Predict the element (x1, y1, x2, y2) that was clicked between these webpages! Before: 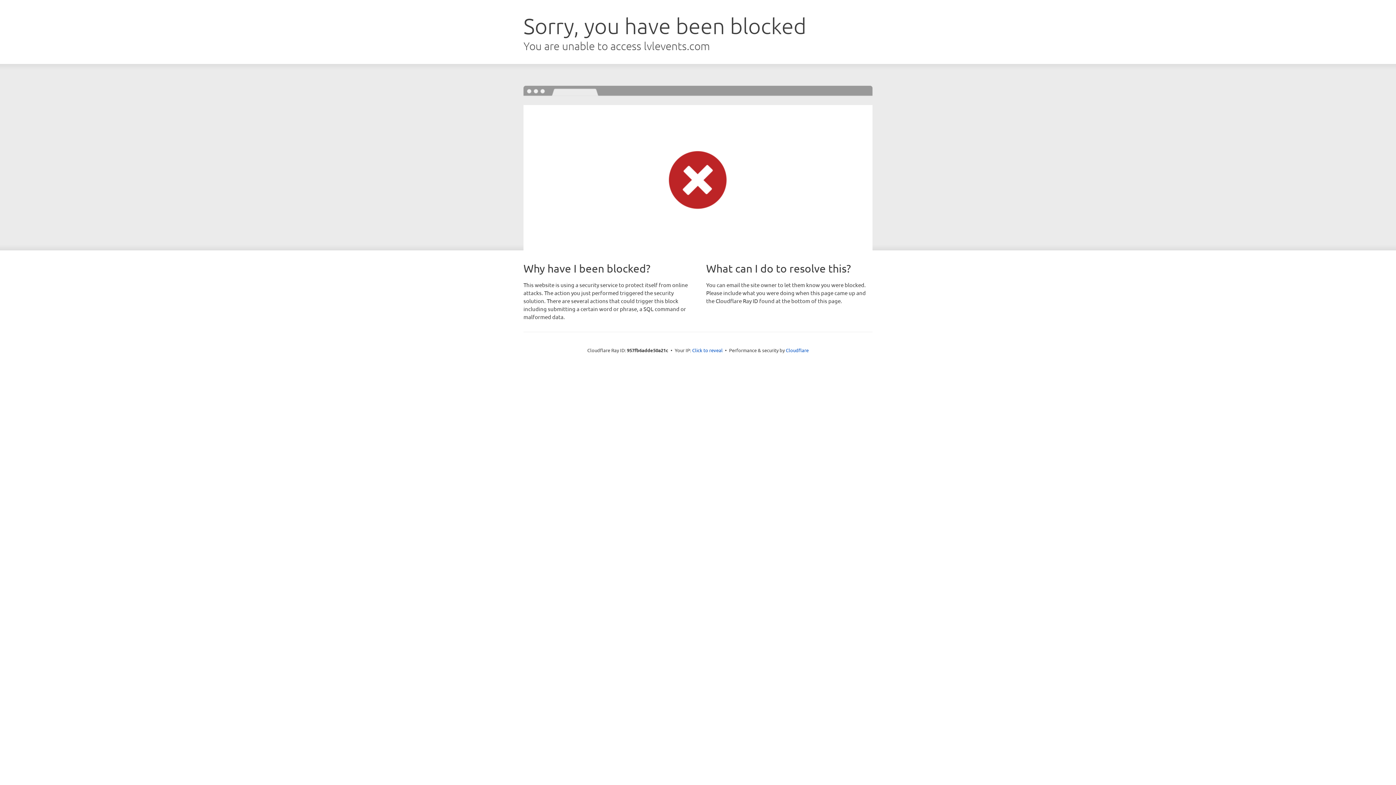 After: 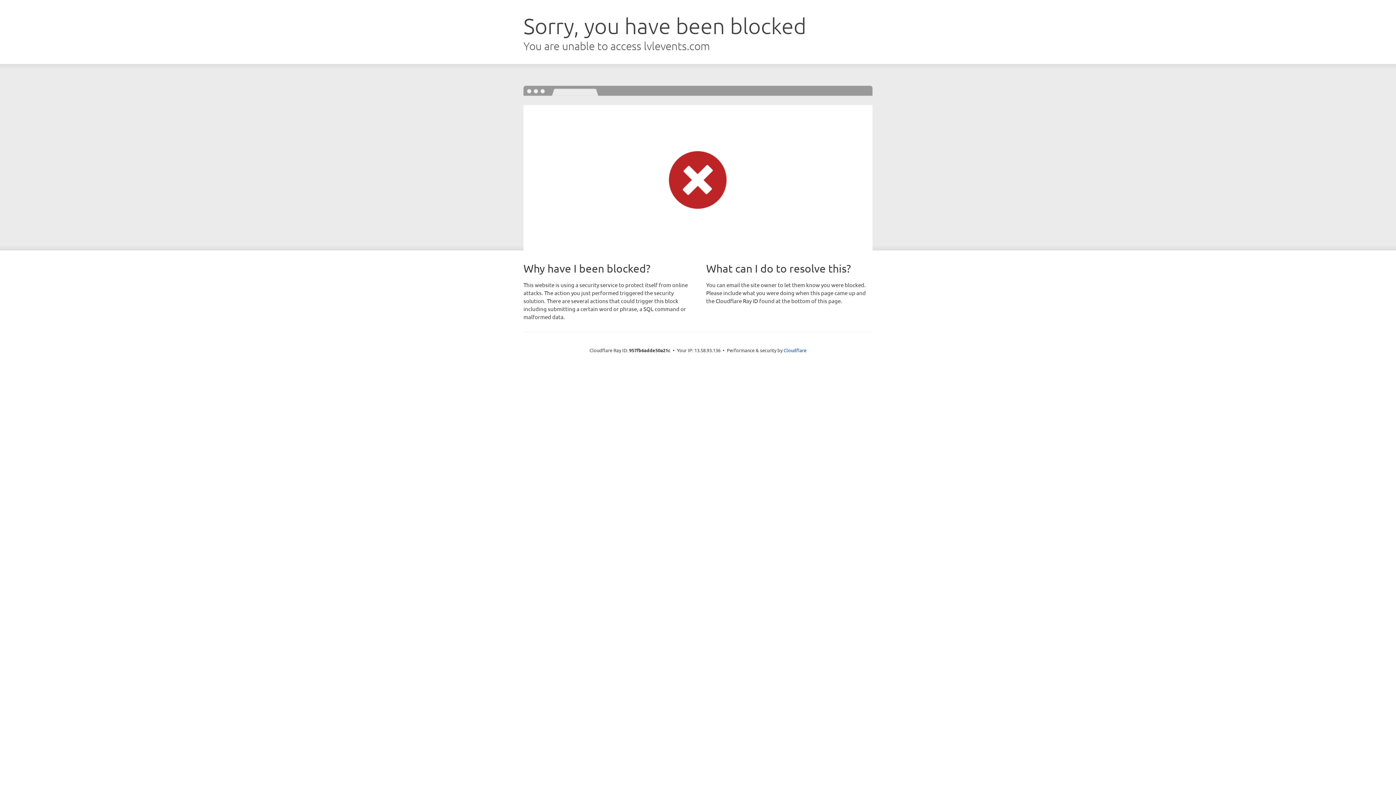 Action: bbox: (692, 346, 722, 353) label: Click to reveal